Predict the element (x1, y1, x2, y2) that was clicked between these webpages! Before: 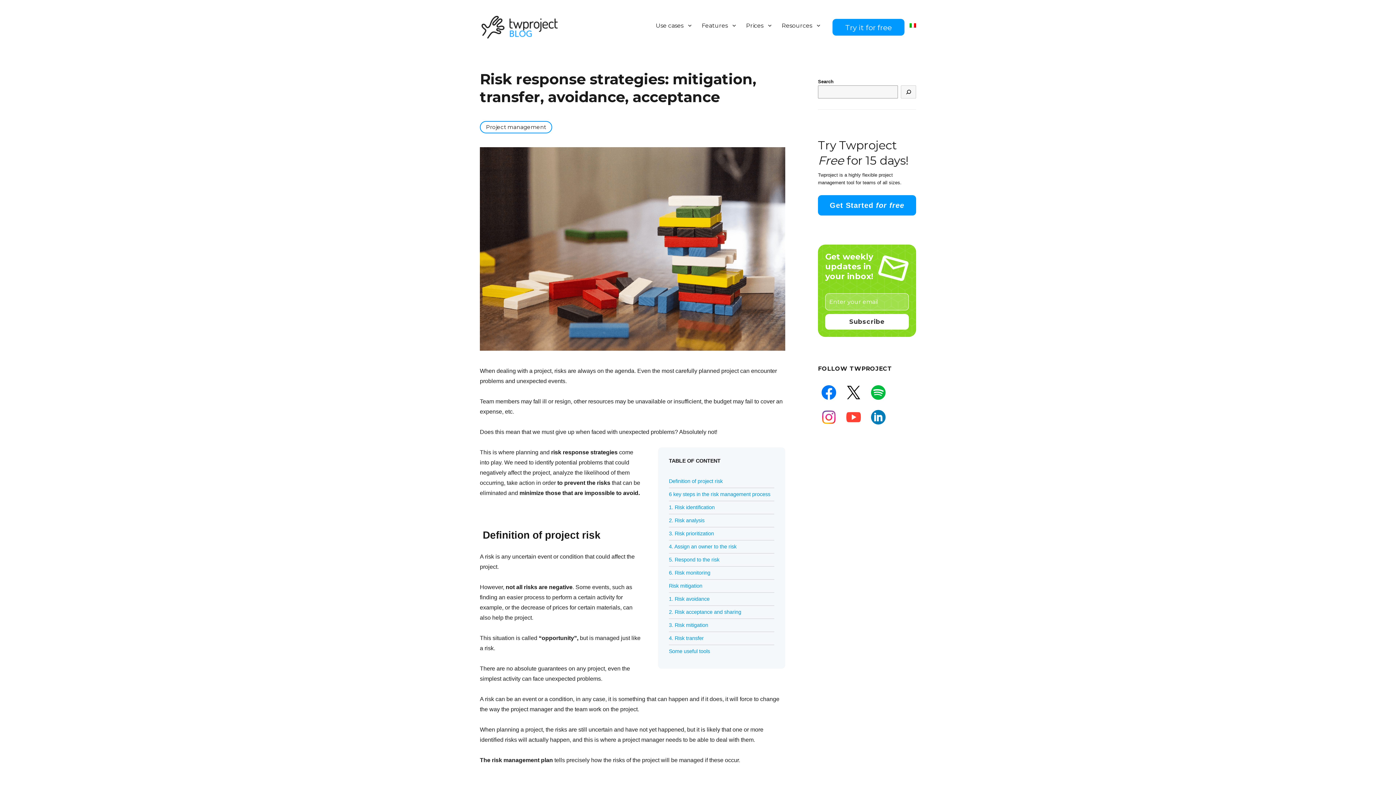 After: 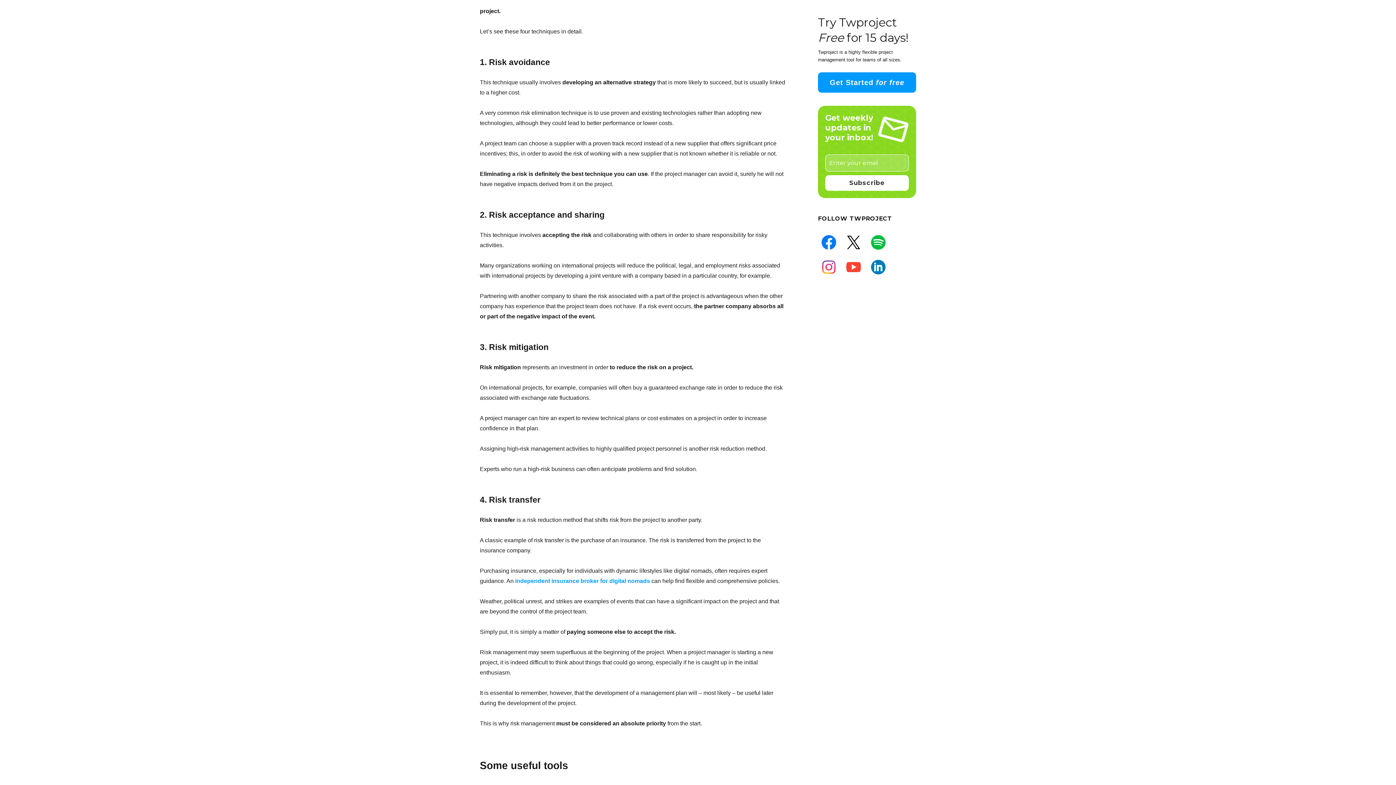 Action: label: 1. Risk avoidance bbox: (669, 596, 709, 602)